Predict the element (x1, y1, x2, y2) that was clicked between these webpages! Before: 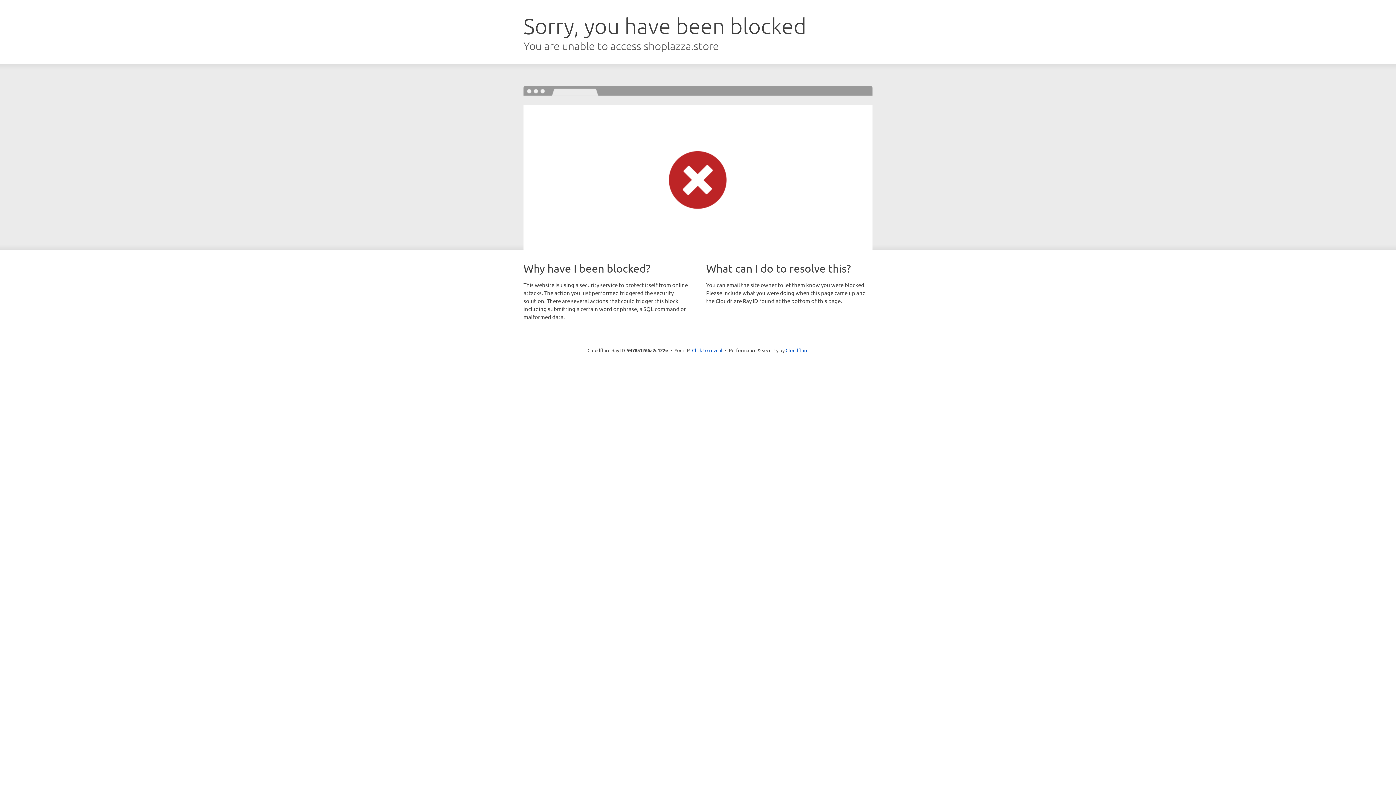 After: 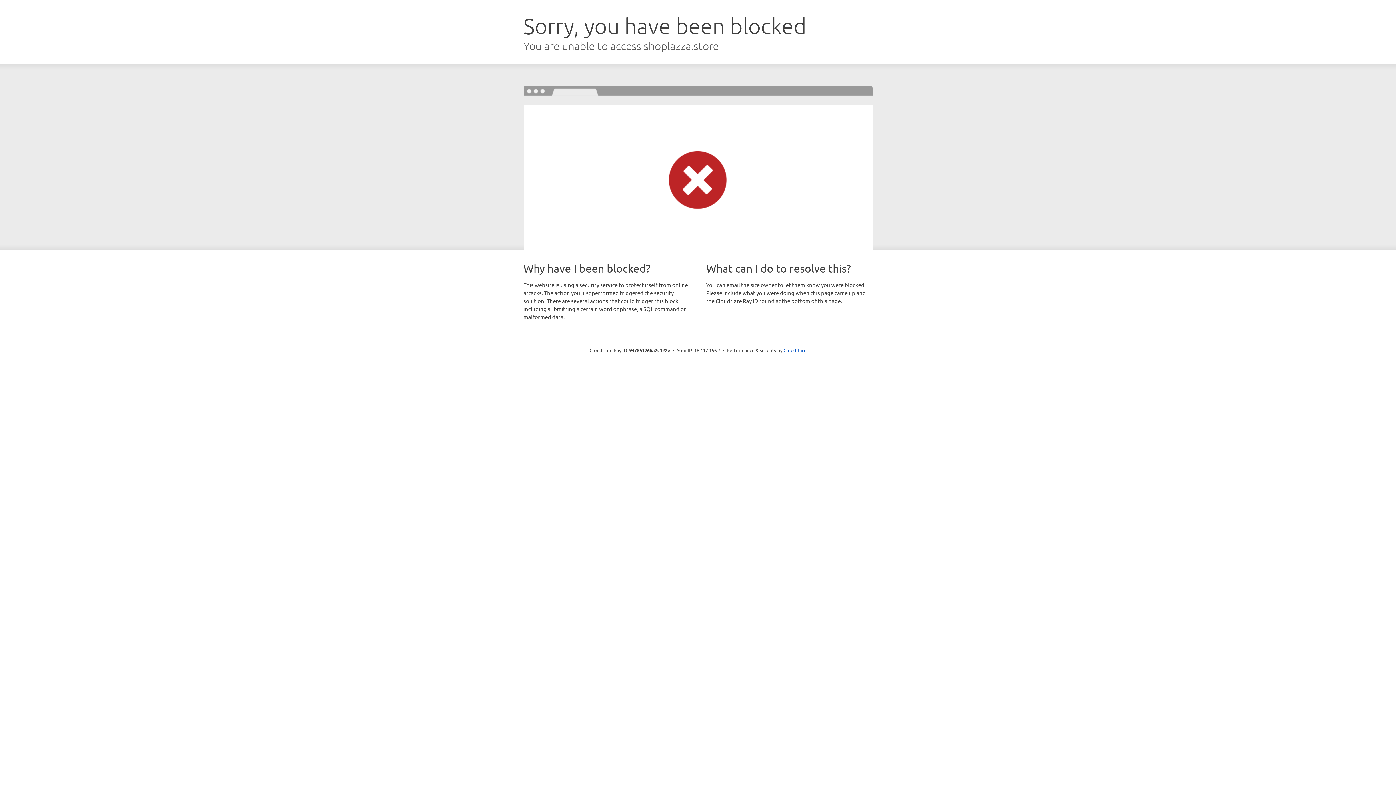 Action: bbox: (692, 346, 722, 353) label: Click to reveal